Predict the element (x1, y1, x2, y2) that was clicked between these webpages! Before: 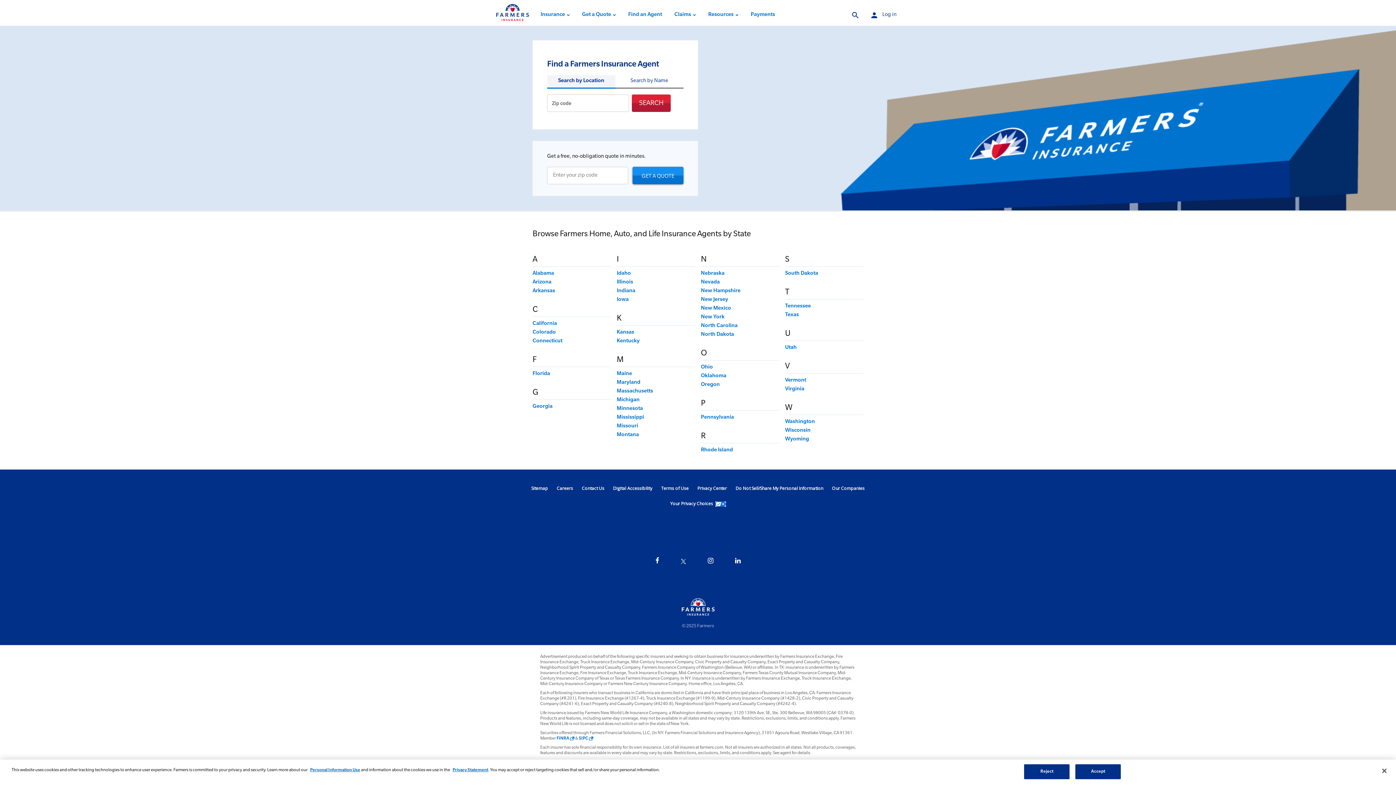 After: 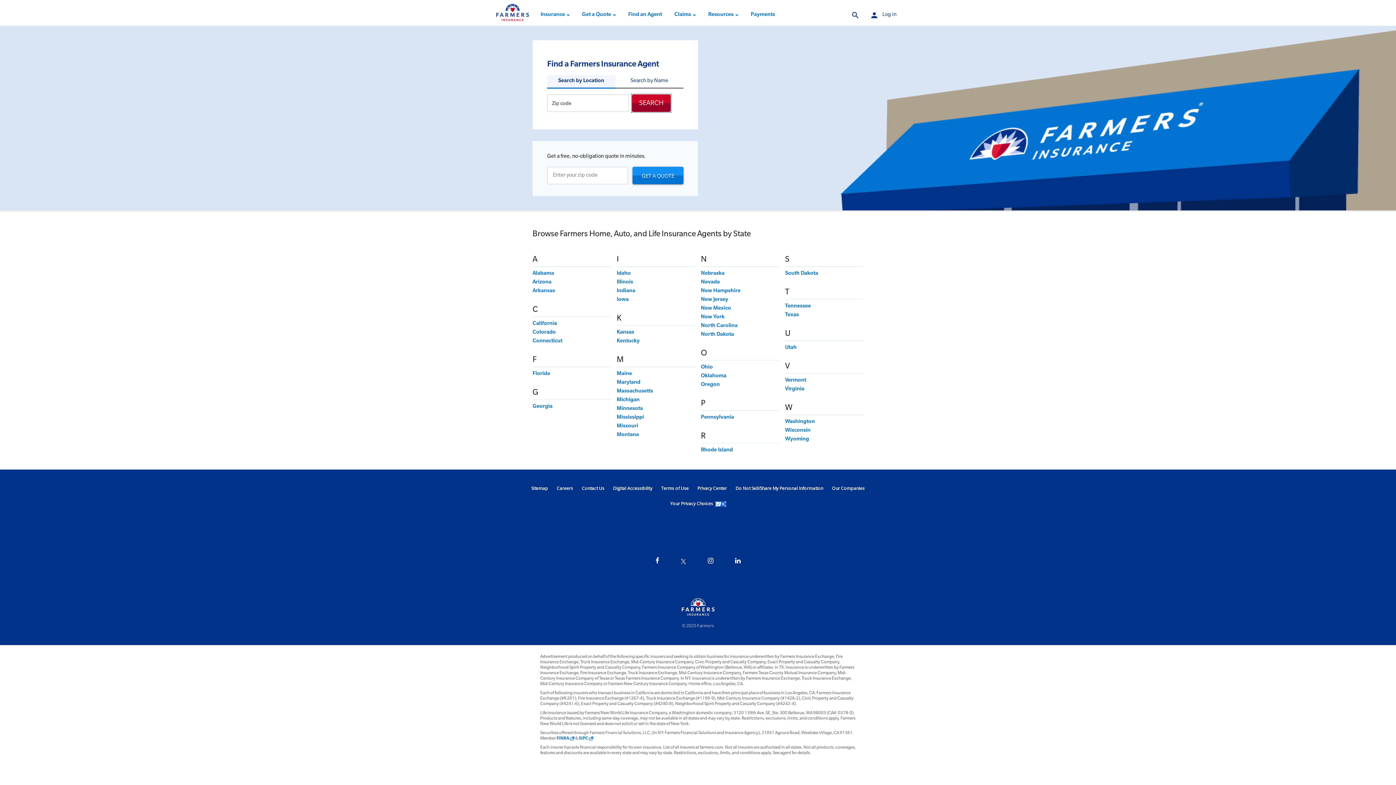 Action: bbox: (632, 94, 670, 112) label: SEARCH